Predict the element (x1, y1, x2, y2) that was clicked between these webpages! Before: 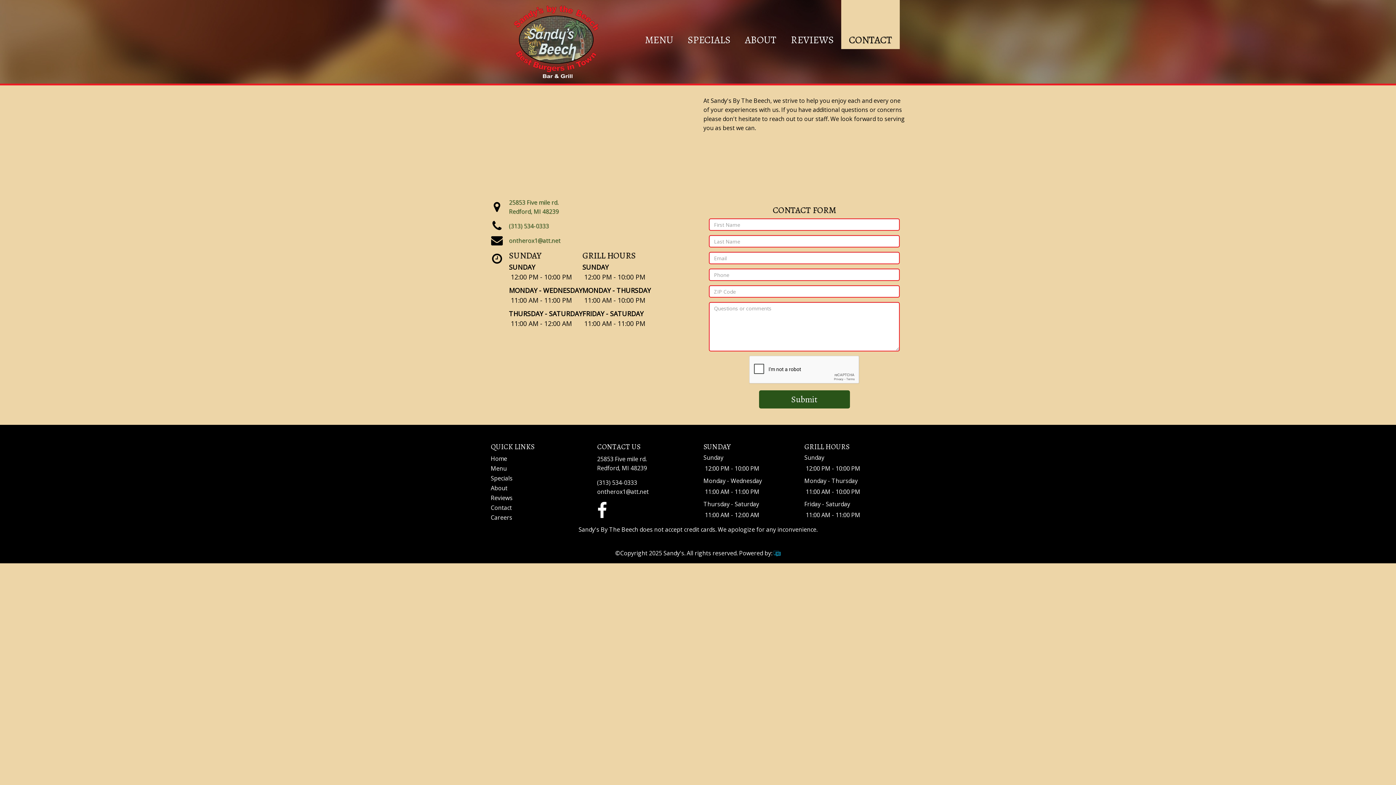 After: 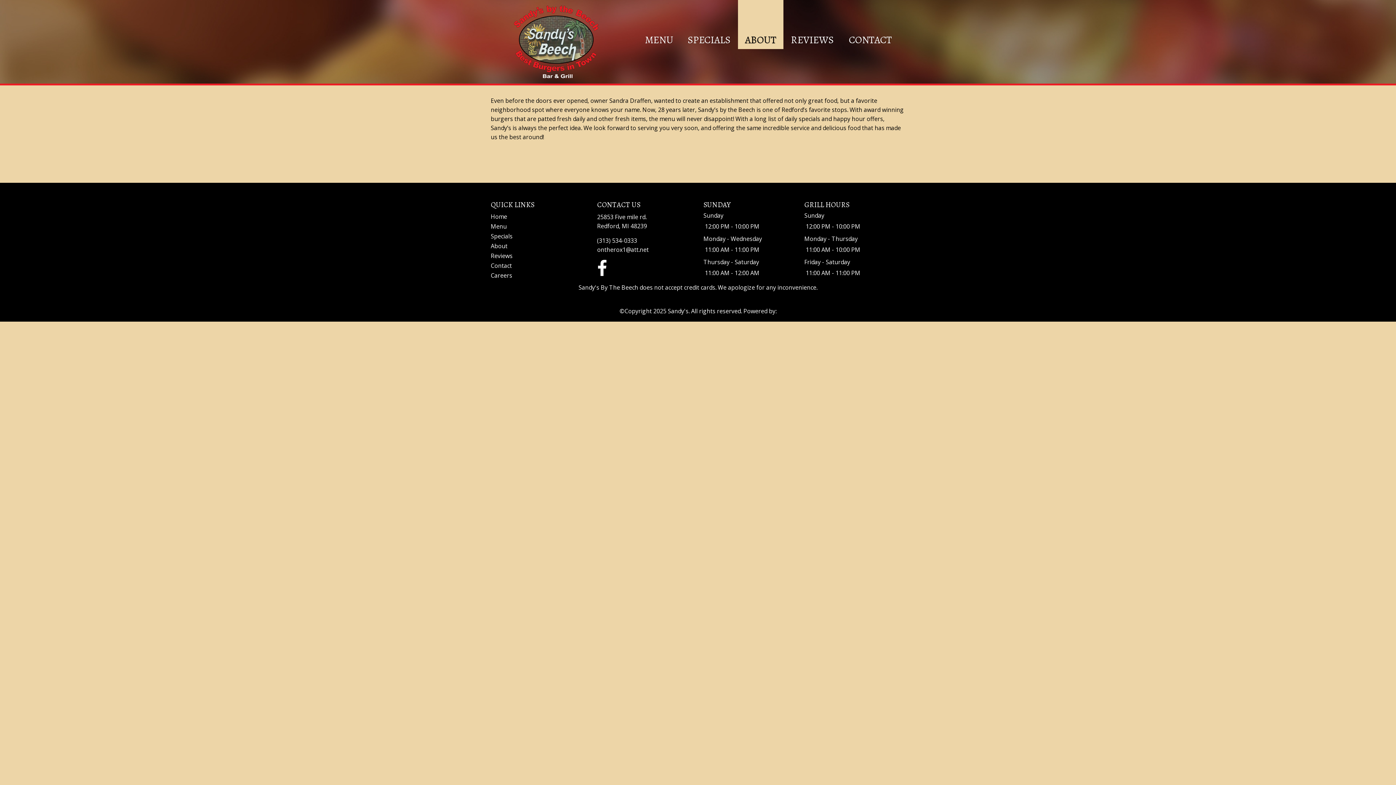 Action: bbox: (738, 0, 783, 49) label: ABOUT